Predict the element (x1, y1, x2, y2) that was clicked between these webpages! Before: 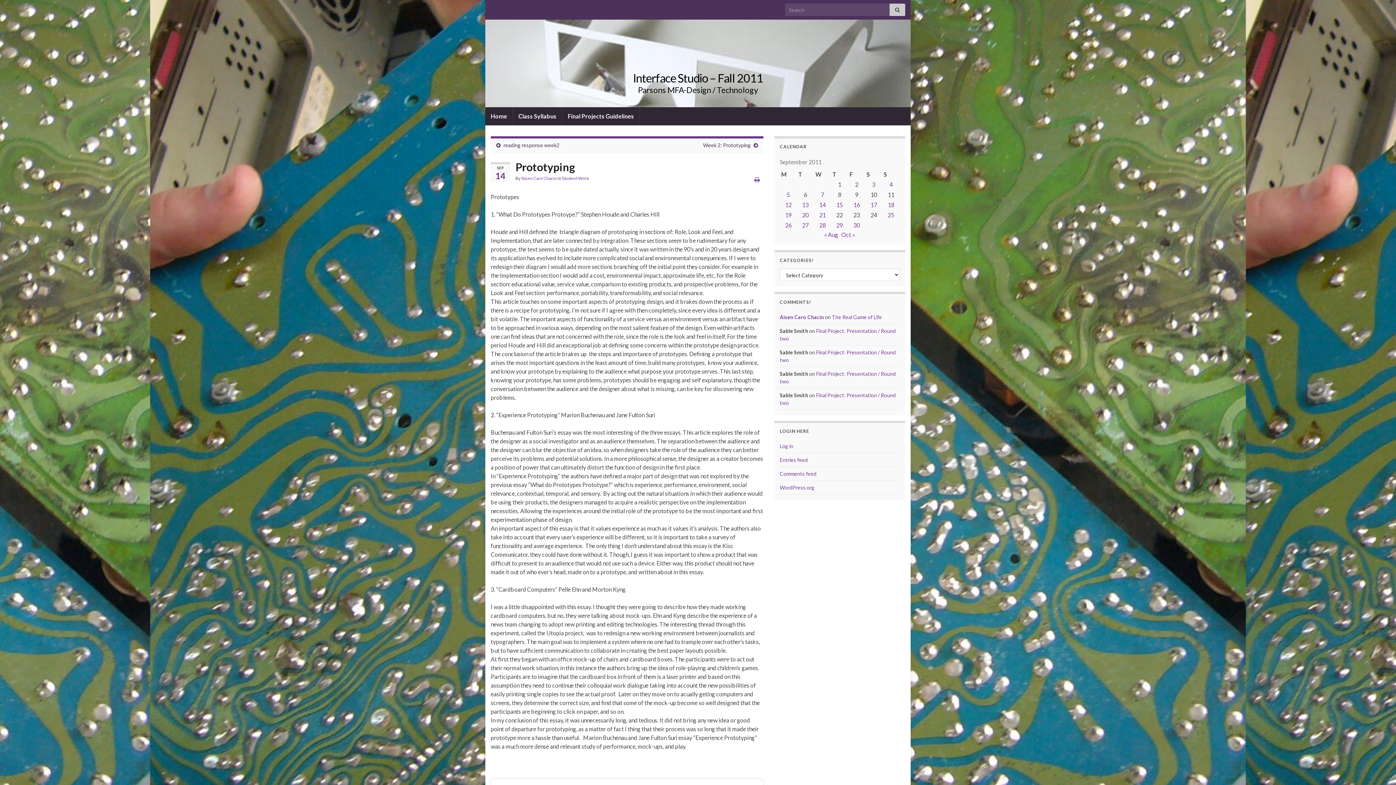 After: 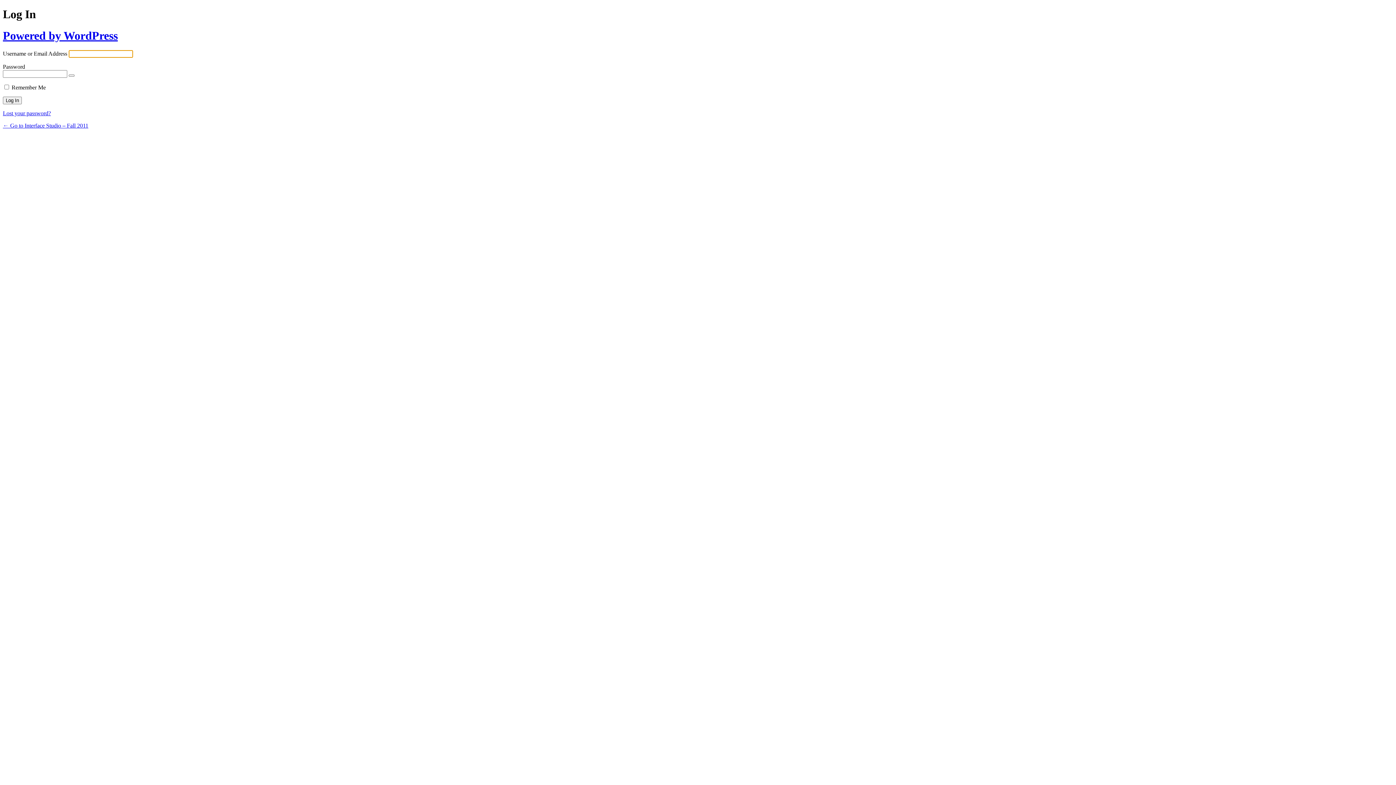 Action: bbox: (780, 443, 793, 449) label: Log in